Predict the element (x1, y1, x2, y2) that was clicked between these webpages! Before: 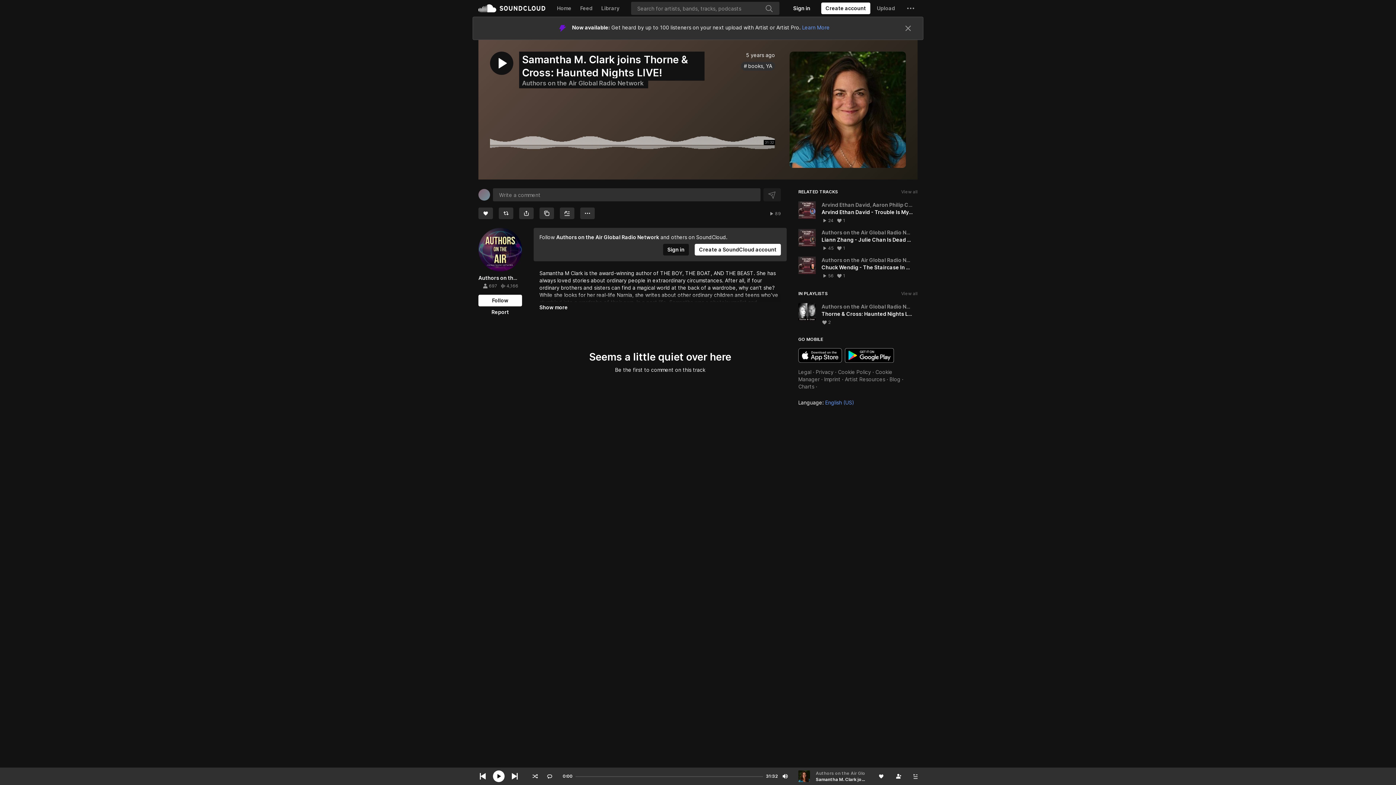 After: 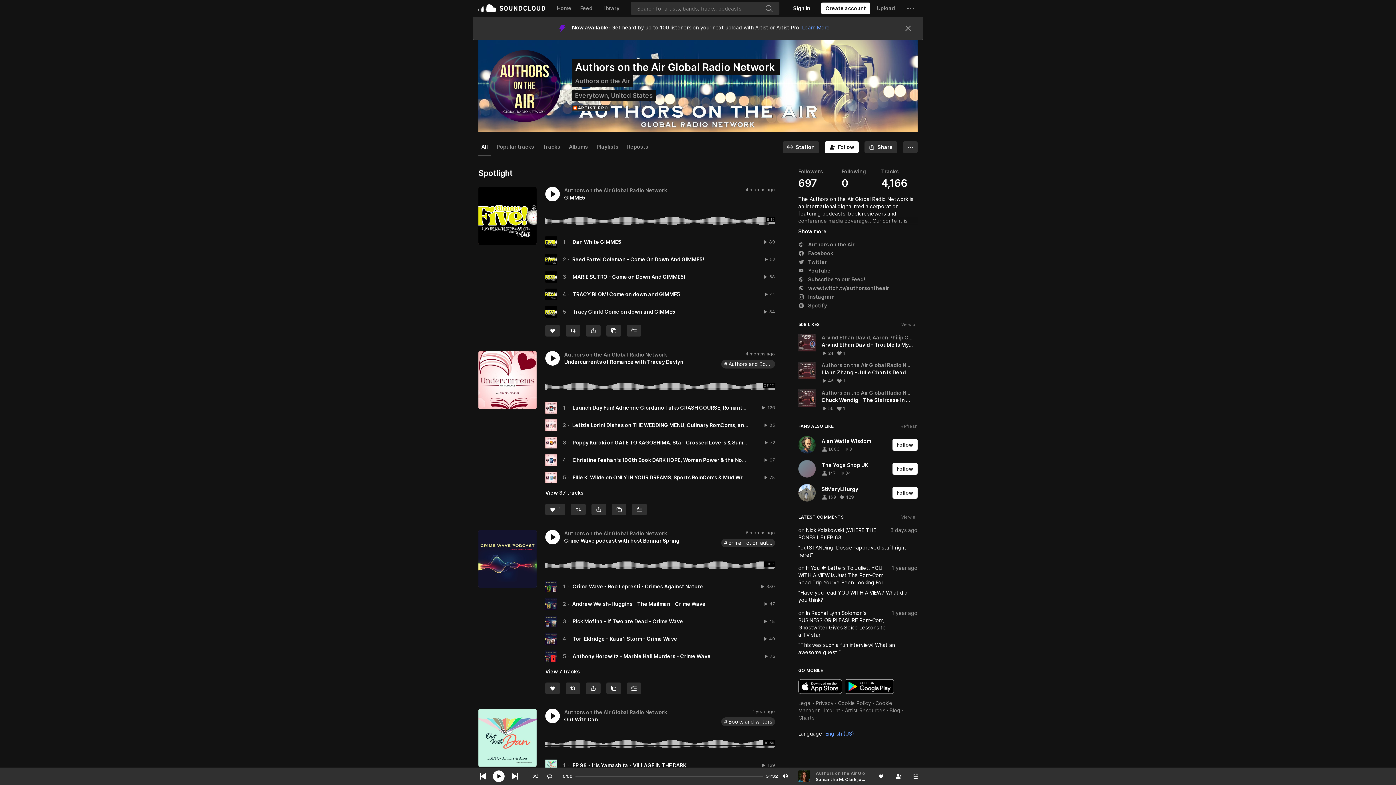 Action: label: Authors on the Air Global Radio Network  bbox: (522, 79, 645, 86)